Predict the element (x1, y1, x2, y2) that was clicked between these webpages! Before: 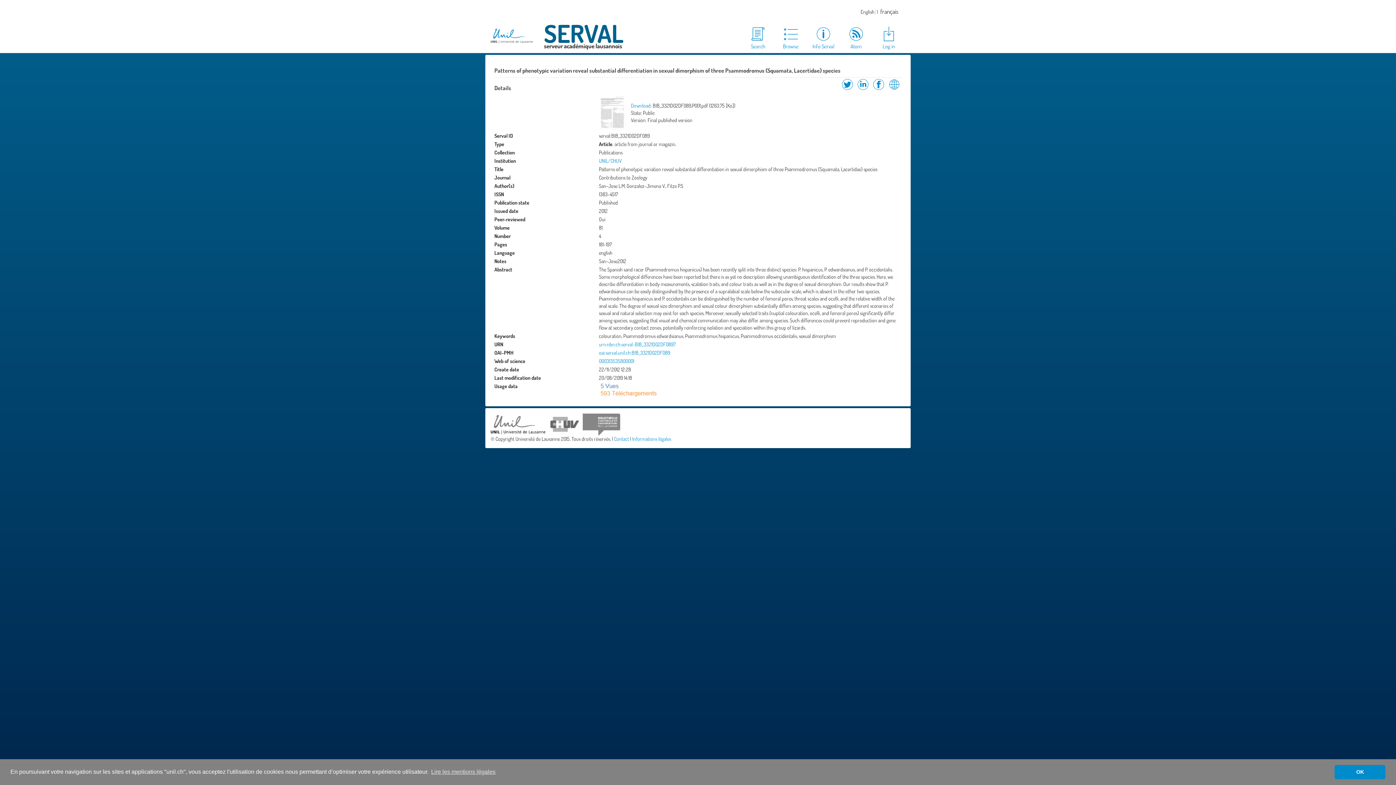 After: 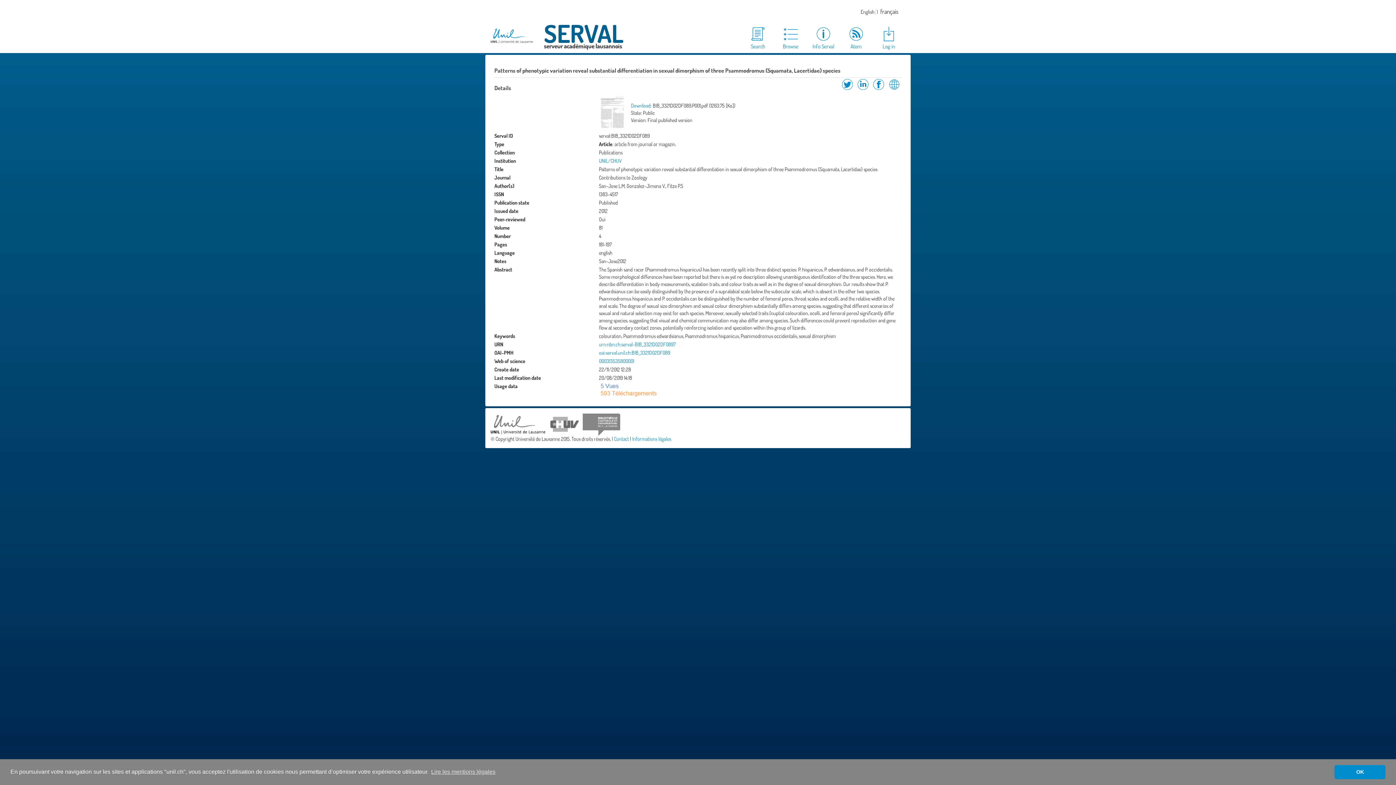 Action: bbox: (490, 28, 533, 43)